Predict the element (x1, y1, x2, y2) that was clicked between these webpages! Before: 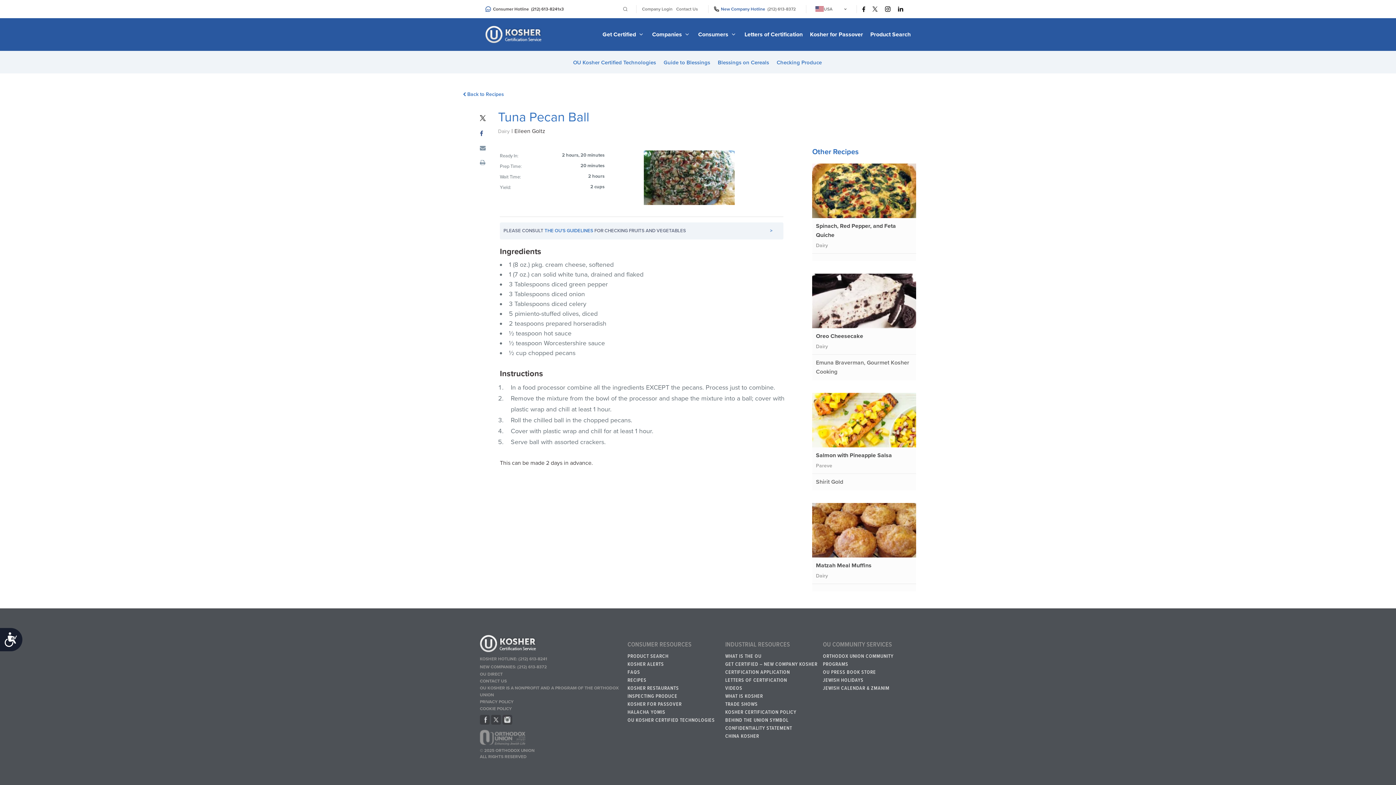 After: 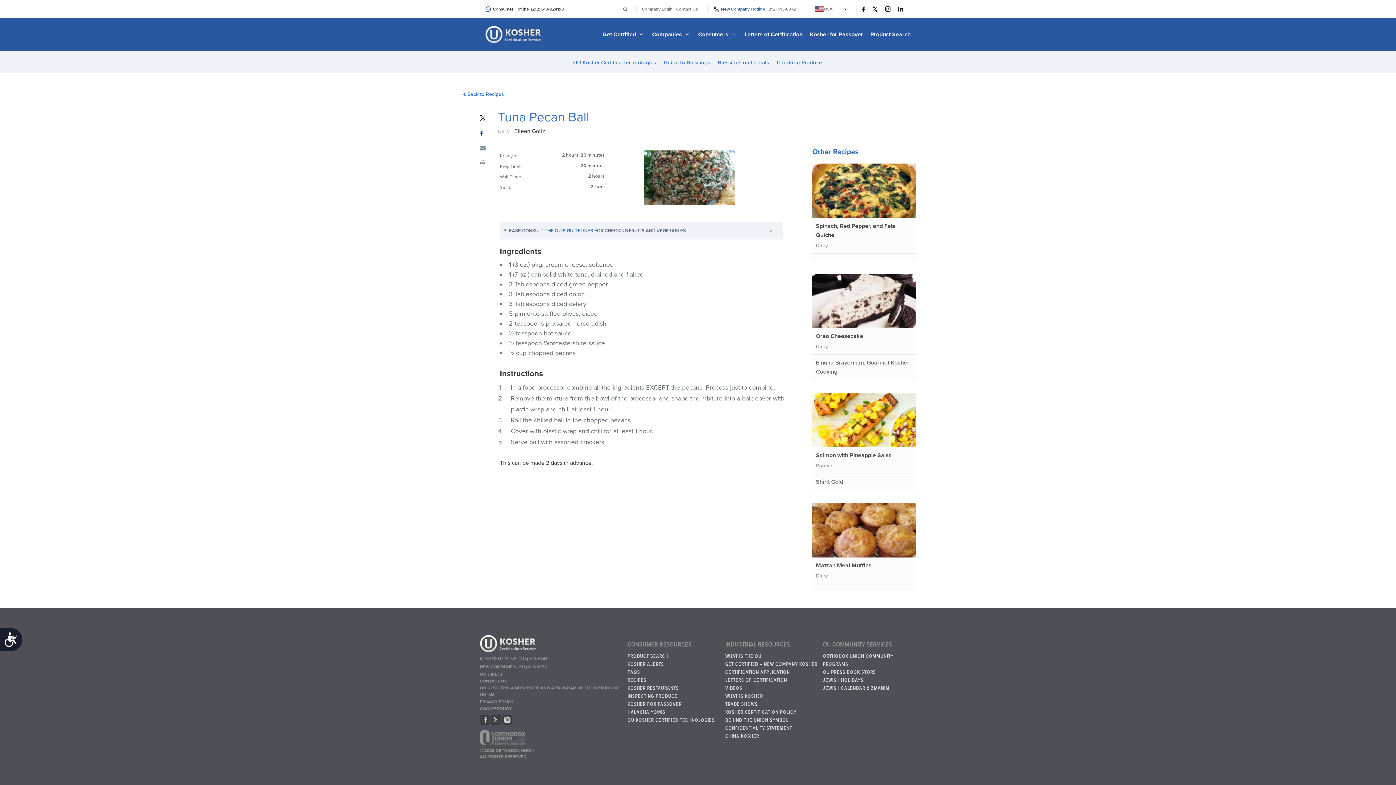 Action: bbox: (480, 144, 485, 153)